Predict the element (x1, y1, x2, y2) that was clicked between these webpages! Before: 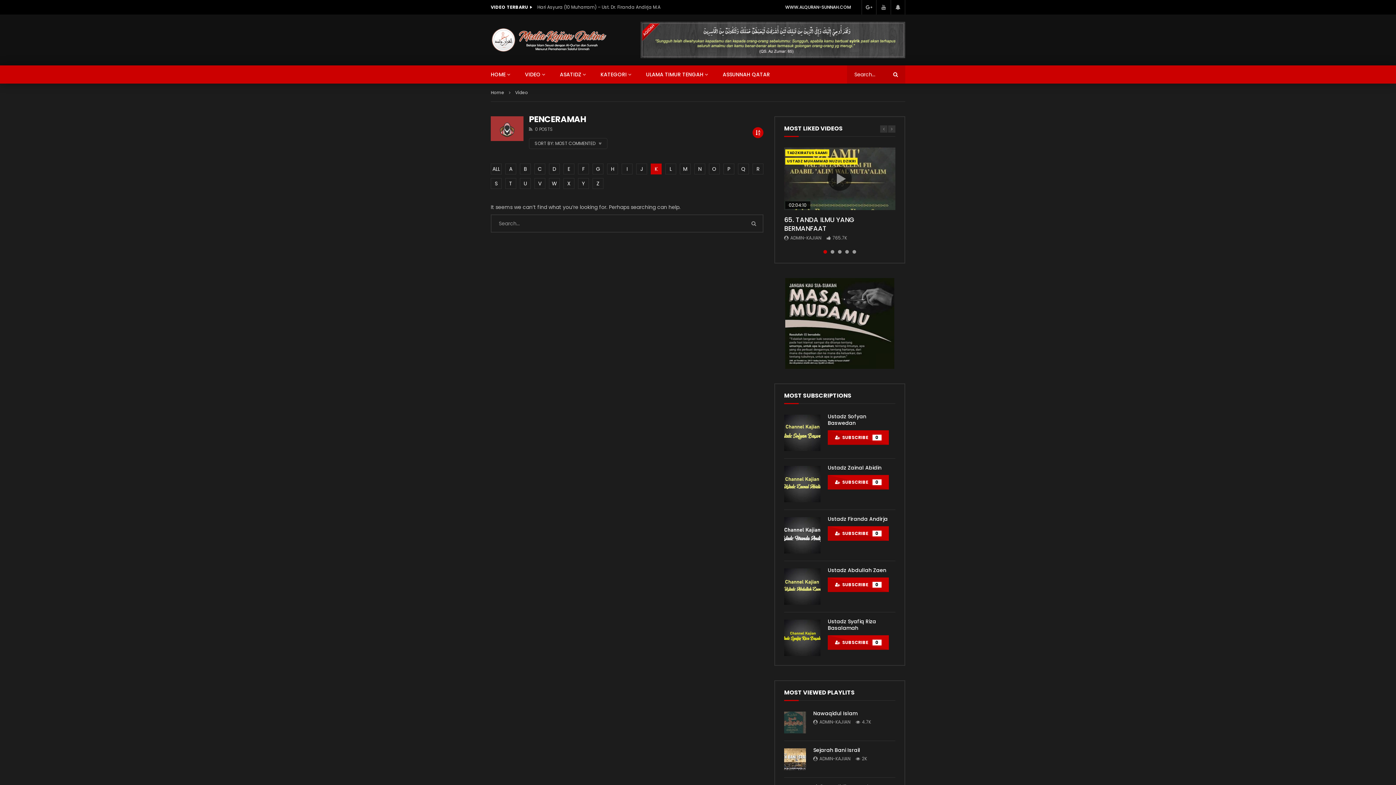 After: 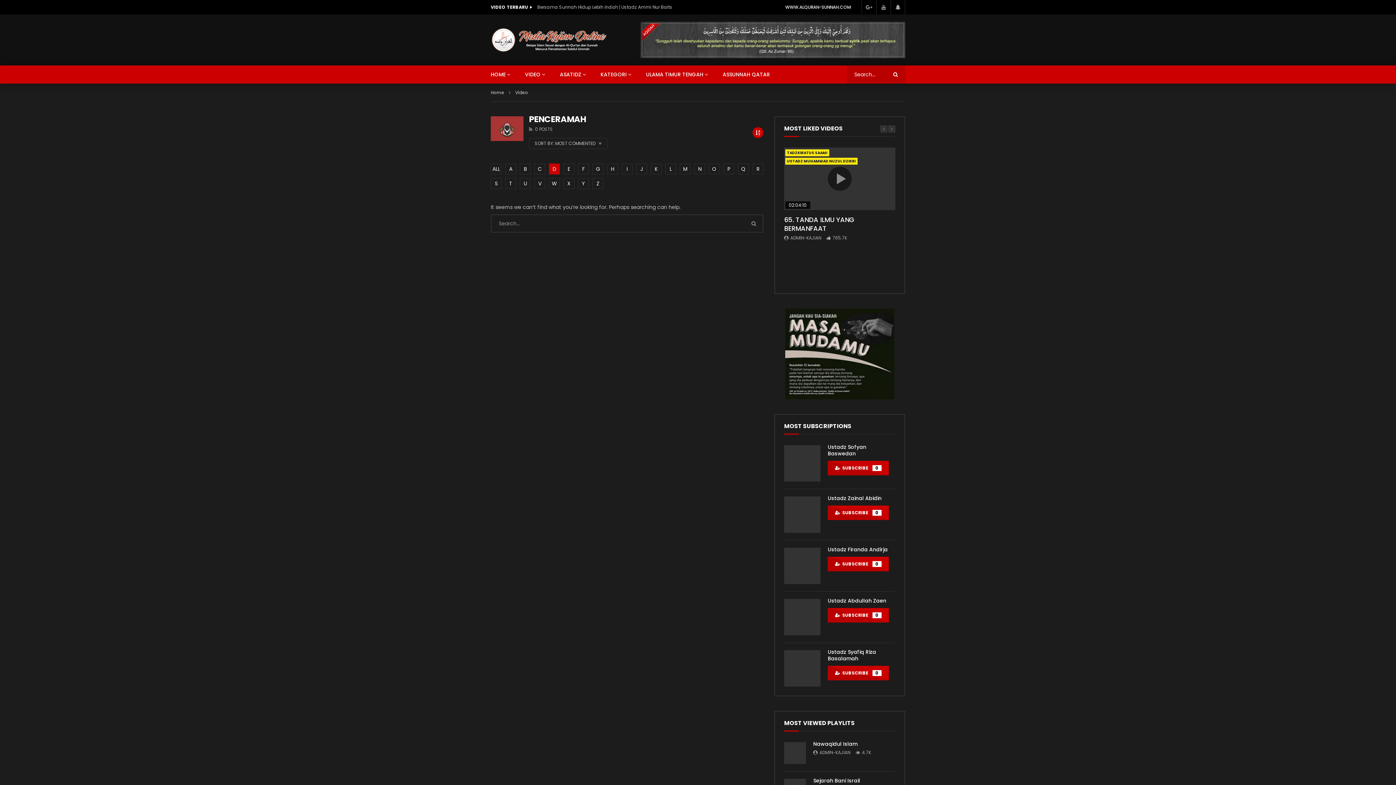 Action: bbox: (549, 163, 560, 174) label: D